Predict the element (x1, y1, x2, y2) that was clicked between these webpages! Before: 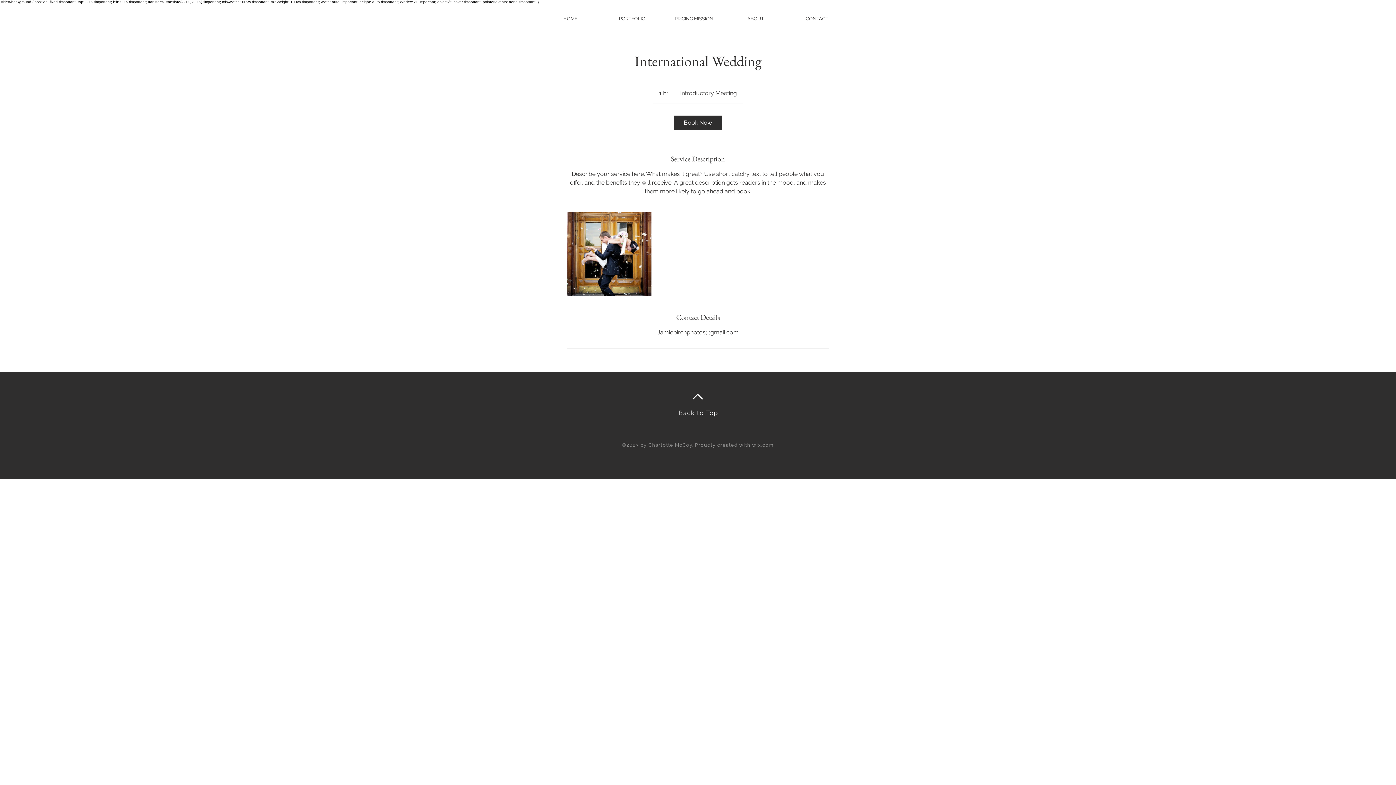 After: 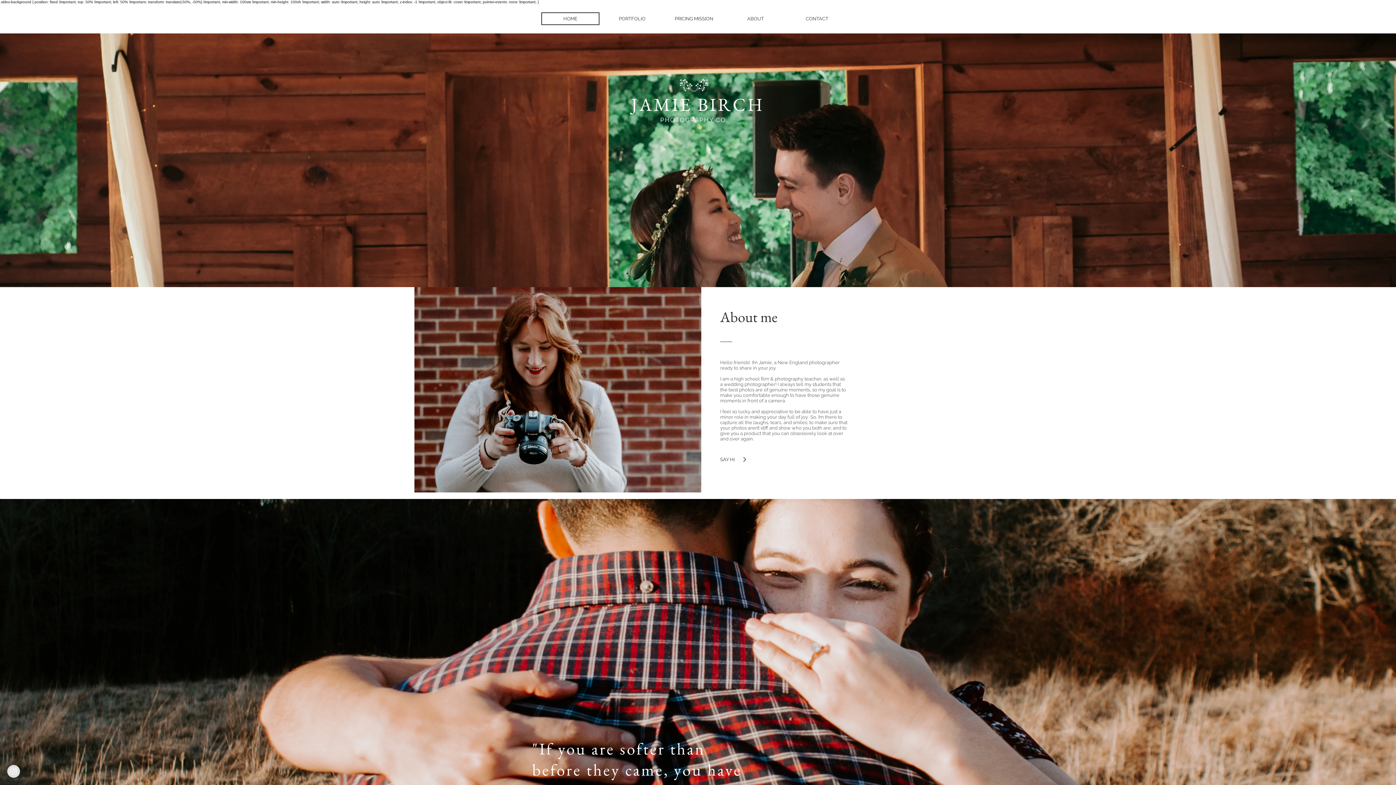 Action: bbox: (788, 12, 846, 25) label: CONTACT